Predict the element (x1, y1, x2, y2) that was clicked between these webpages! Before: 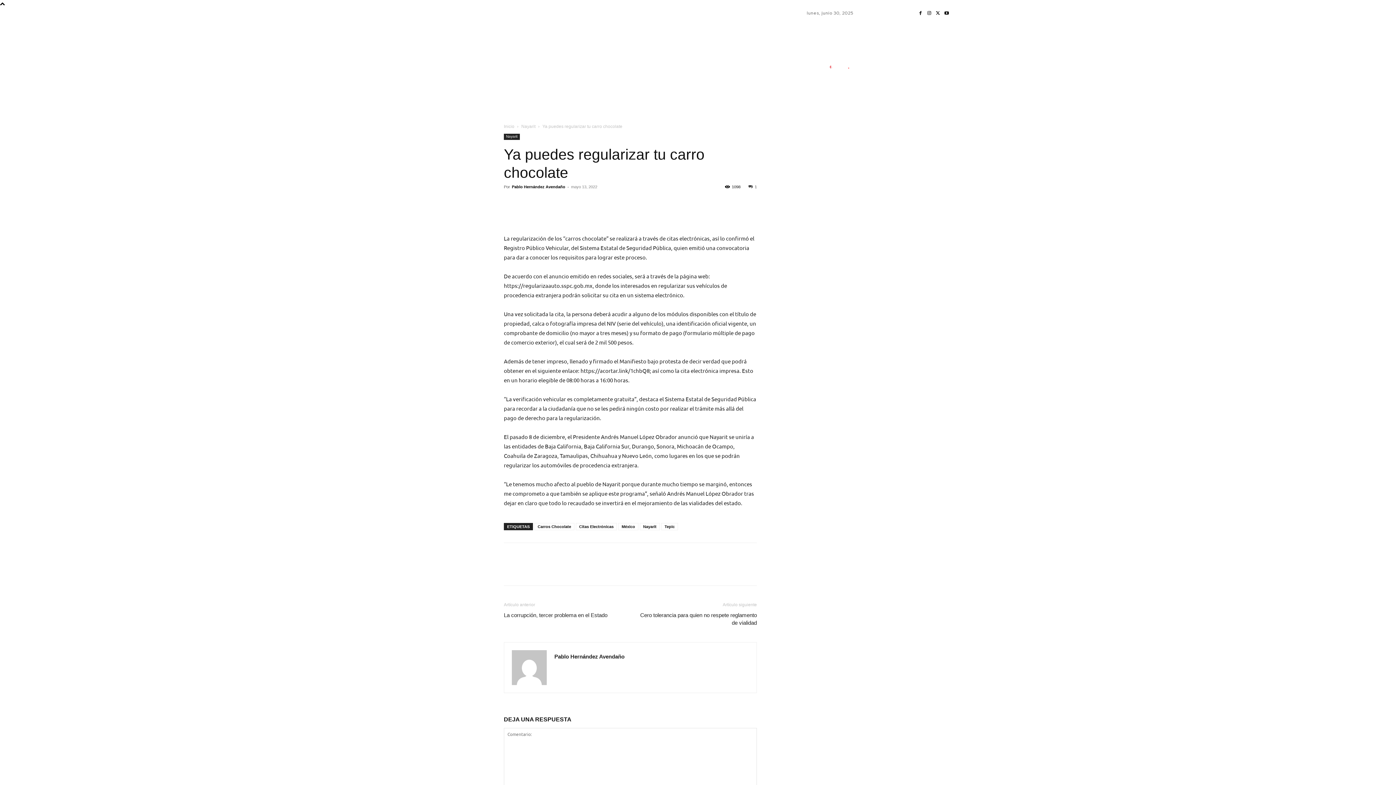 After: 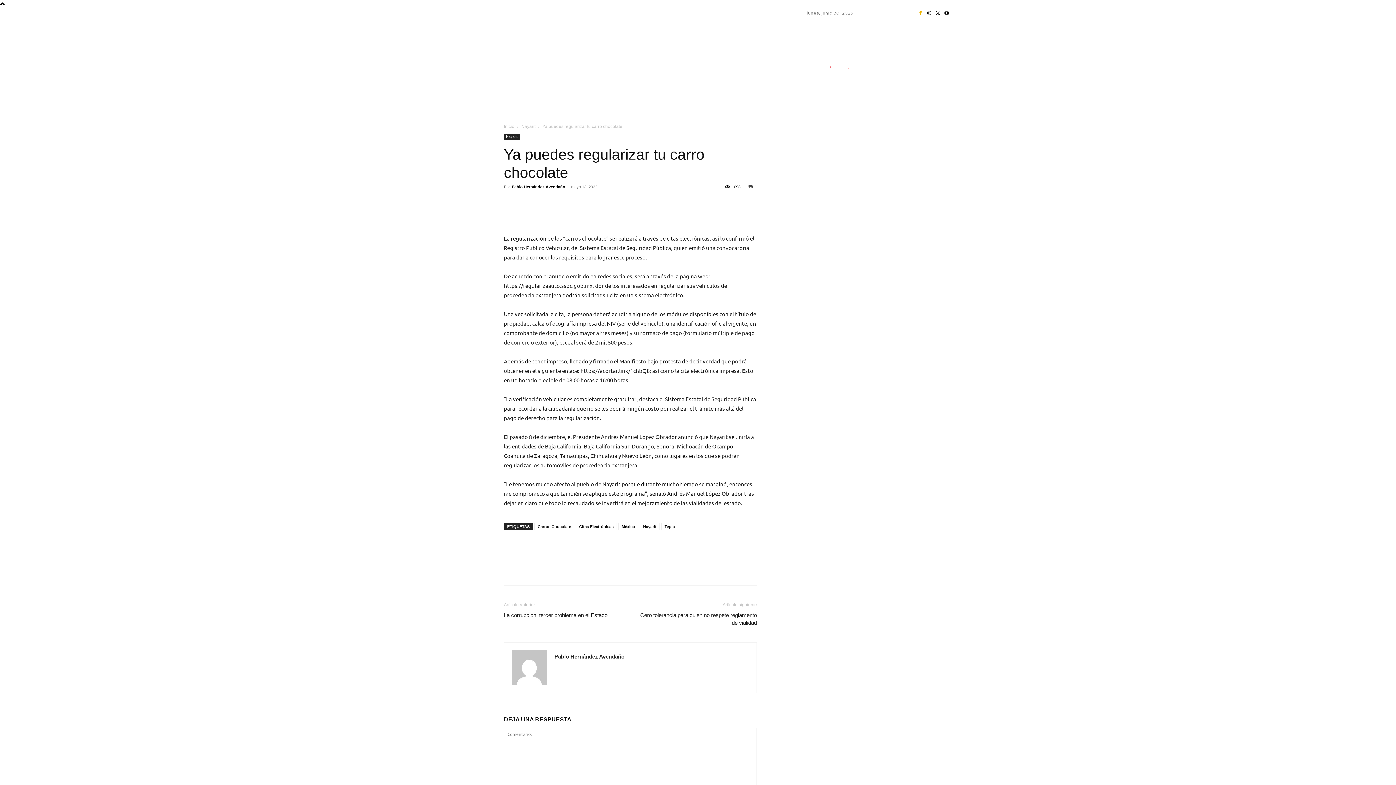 Action: bbox: (916, 8, 925, 17)